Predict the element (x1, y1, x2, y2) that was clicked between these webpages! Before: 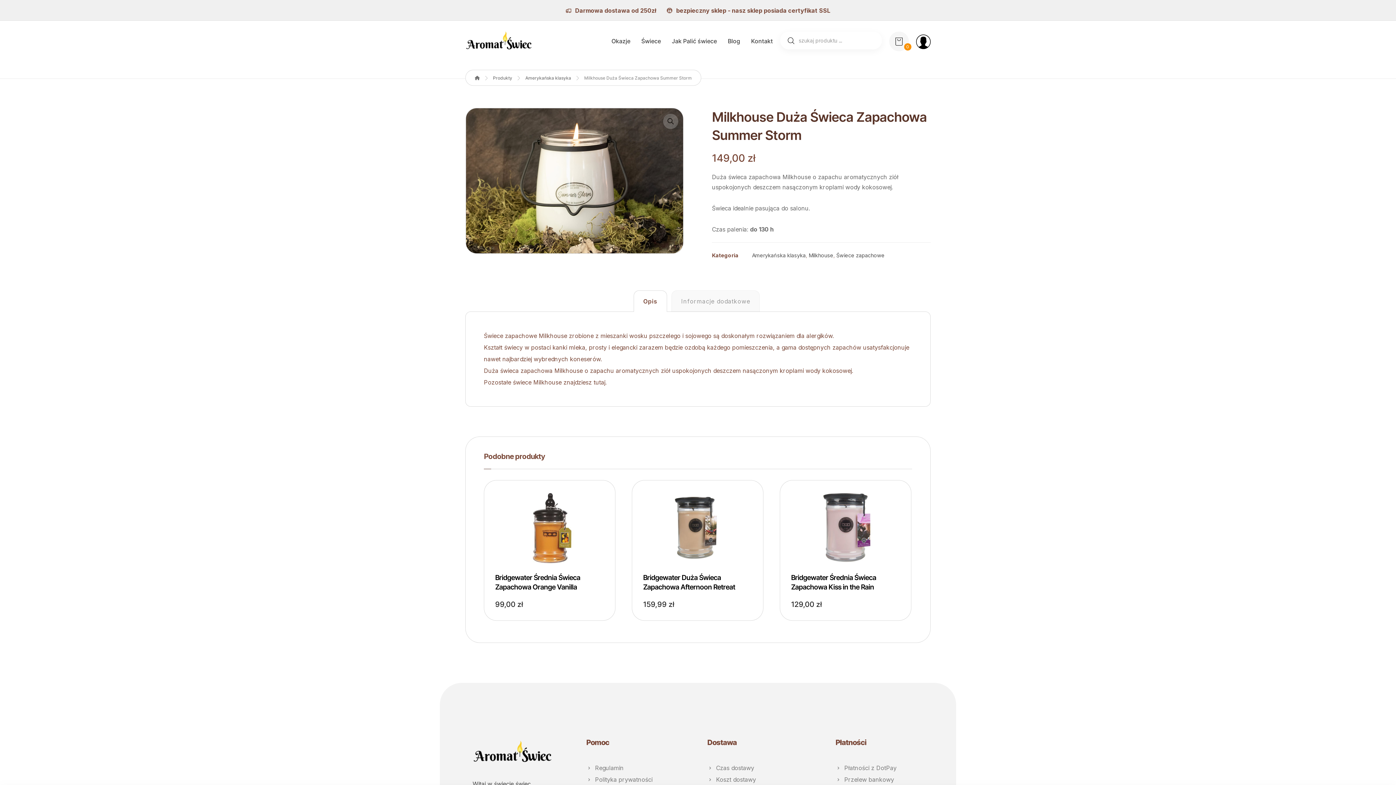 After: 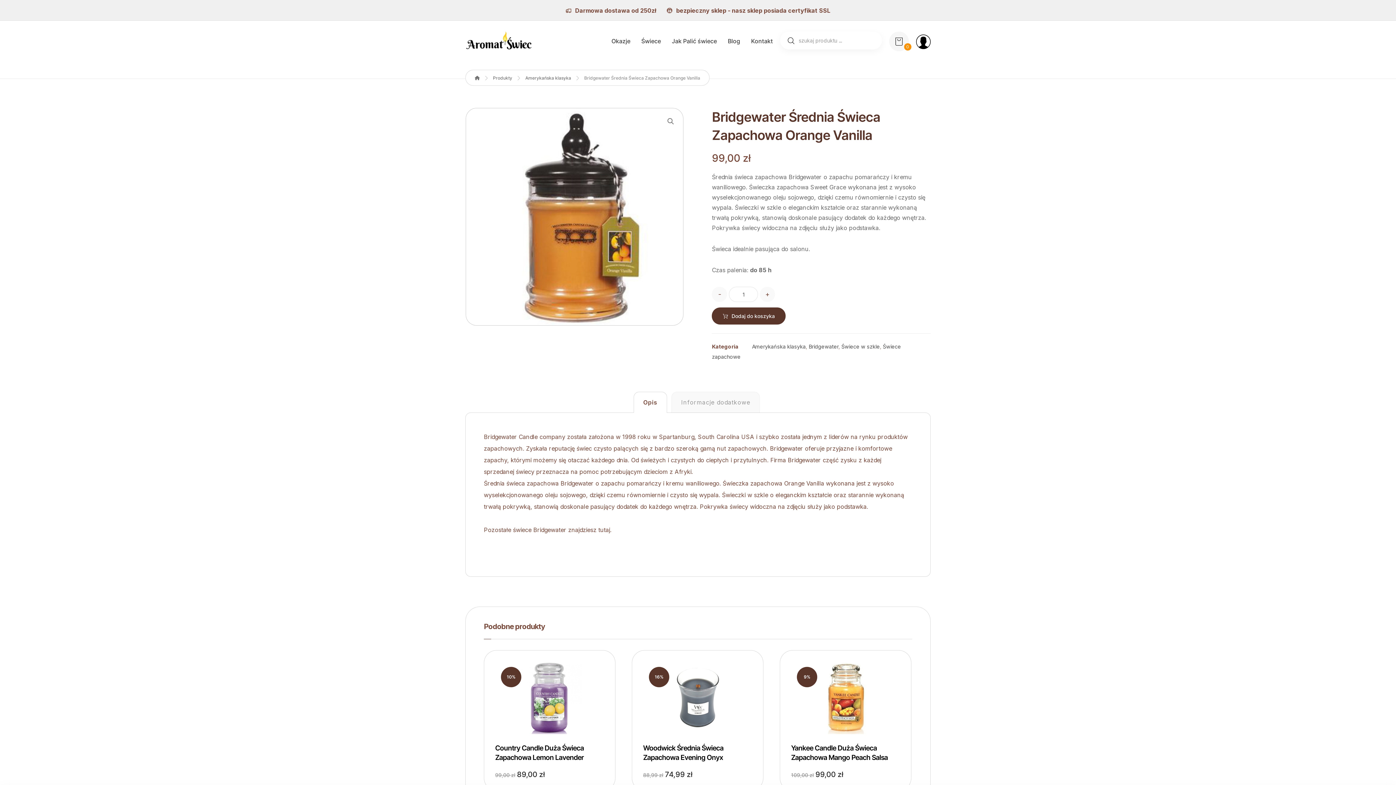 Action: bbox: (484, 480, 615, 621) label: Bridgewater Średnia Świeca Zapachowa Orange Vanilla
99,00 zł